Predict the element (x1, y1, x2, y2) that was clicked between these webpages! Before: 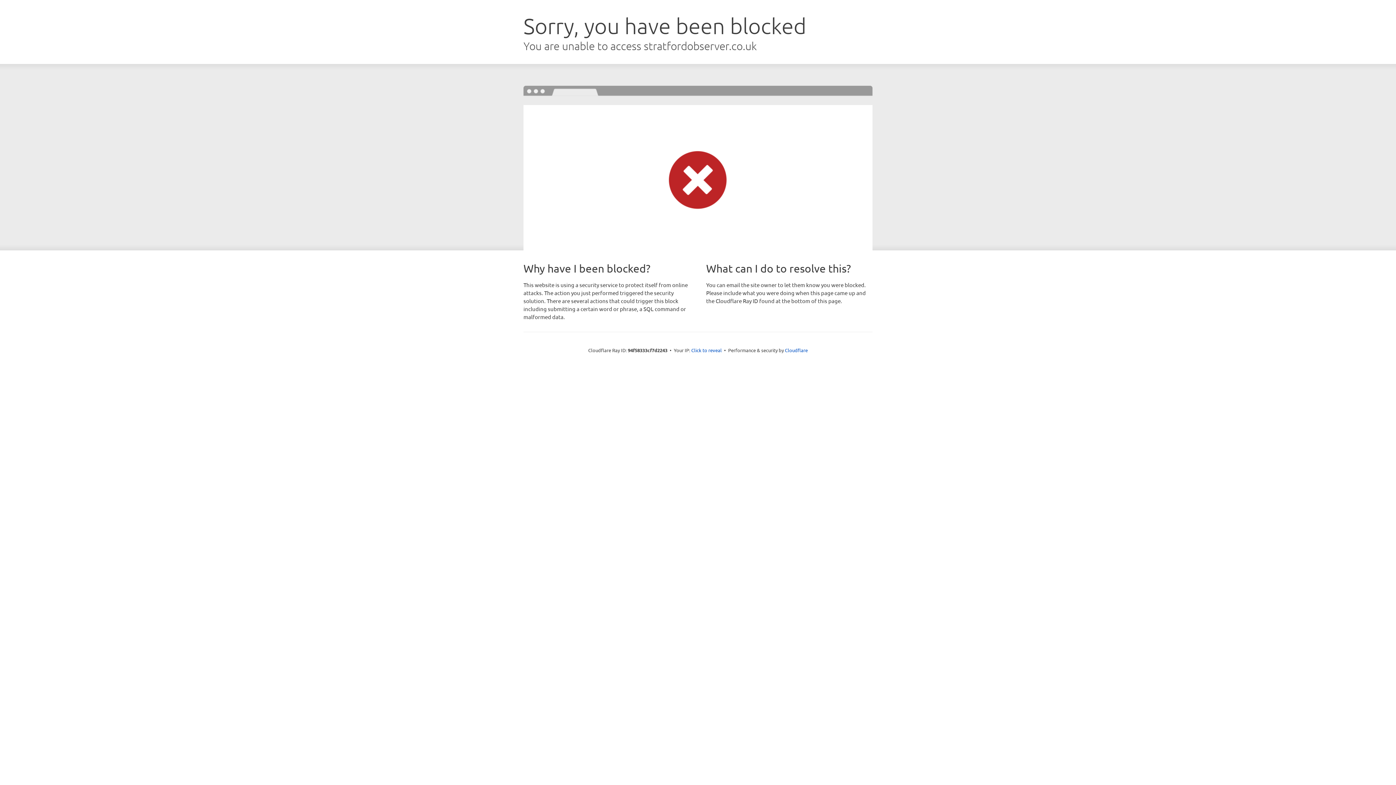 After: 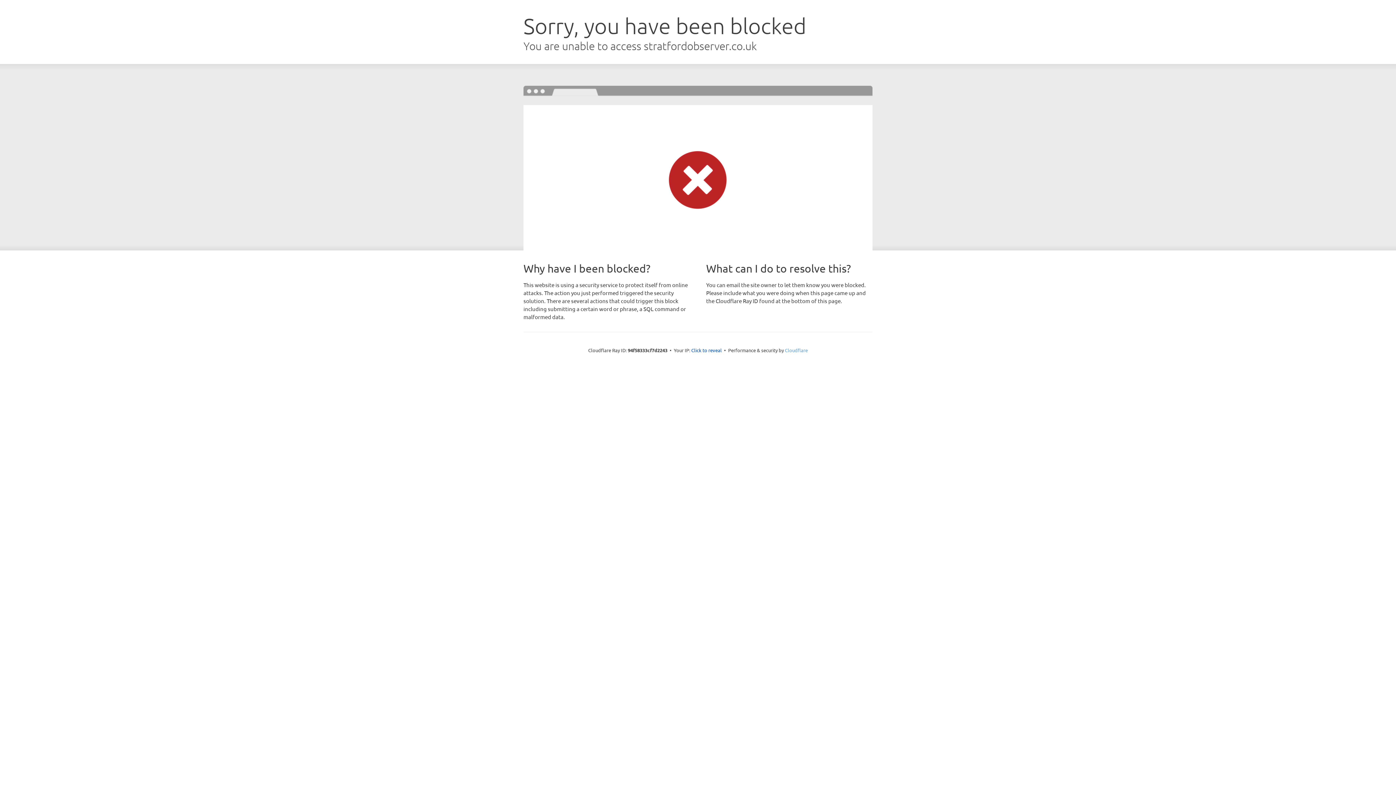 Action: label: Cloudflare bbox: (785, 347, 808, 353)